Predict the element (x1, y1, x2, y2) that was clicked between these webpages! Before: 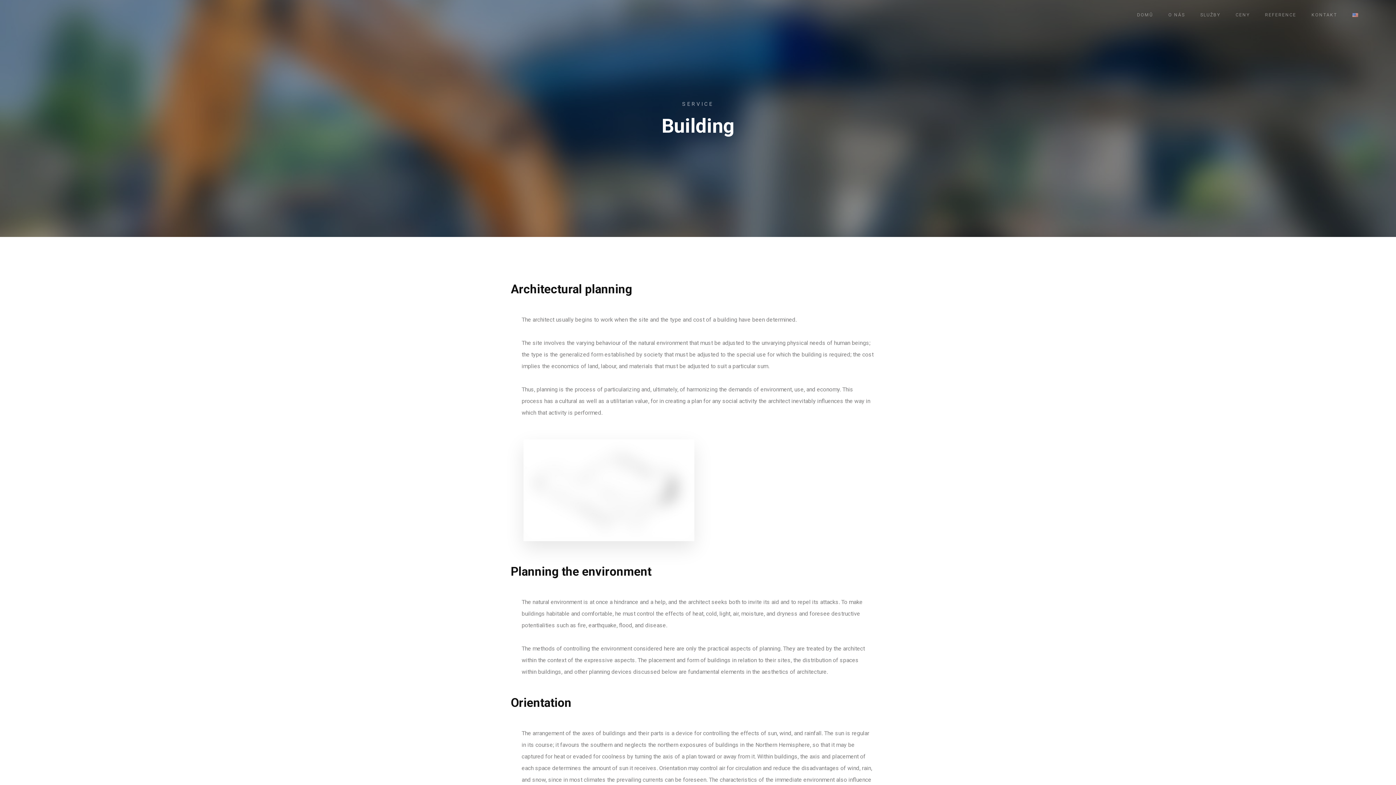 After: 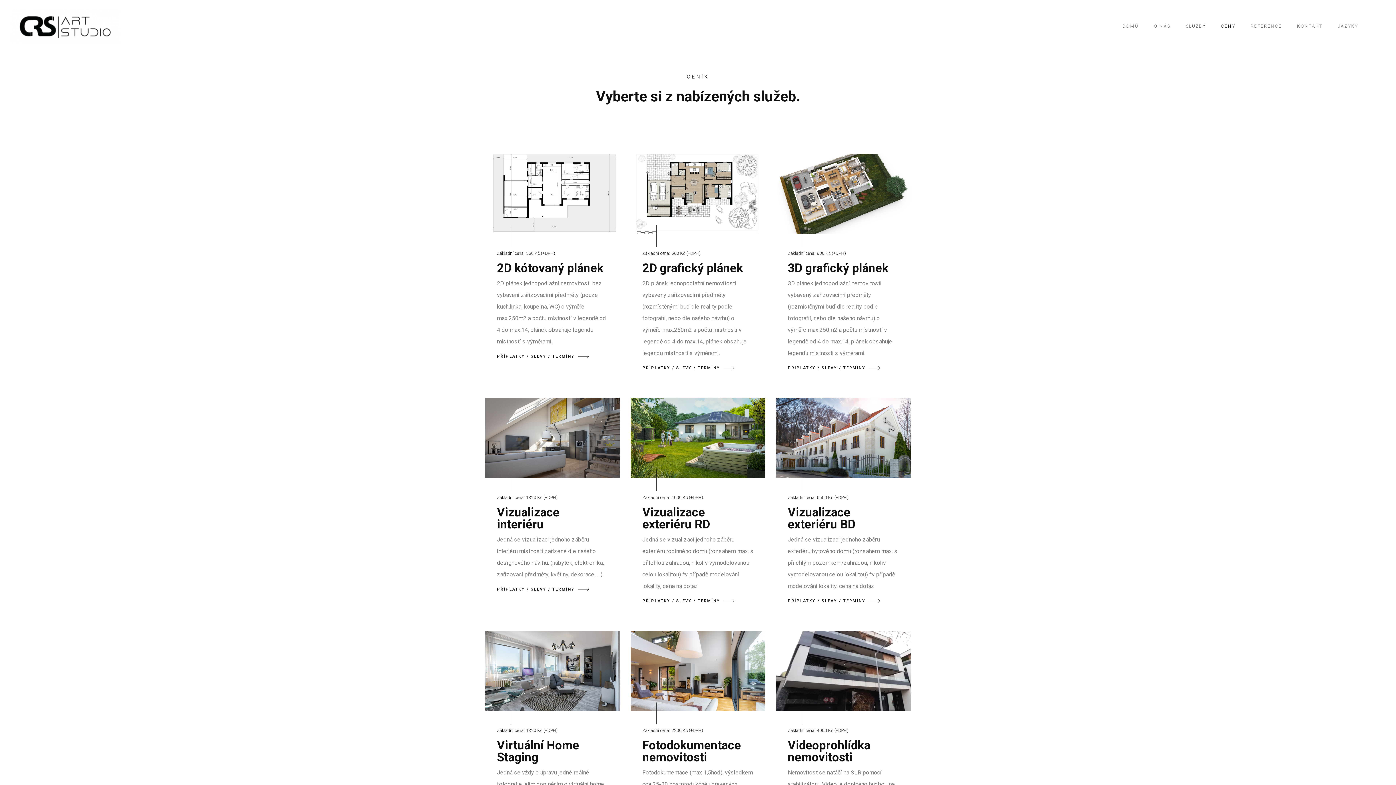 Action: label: CENY bbox: (1230, 9, 1255, 20)